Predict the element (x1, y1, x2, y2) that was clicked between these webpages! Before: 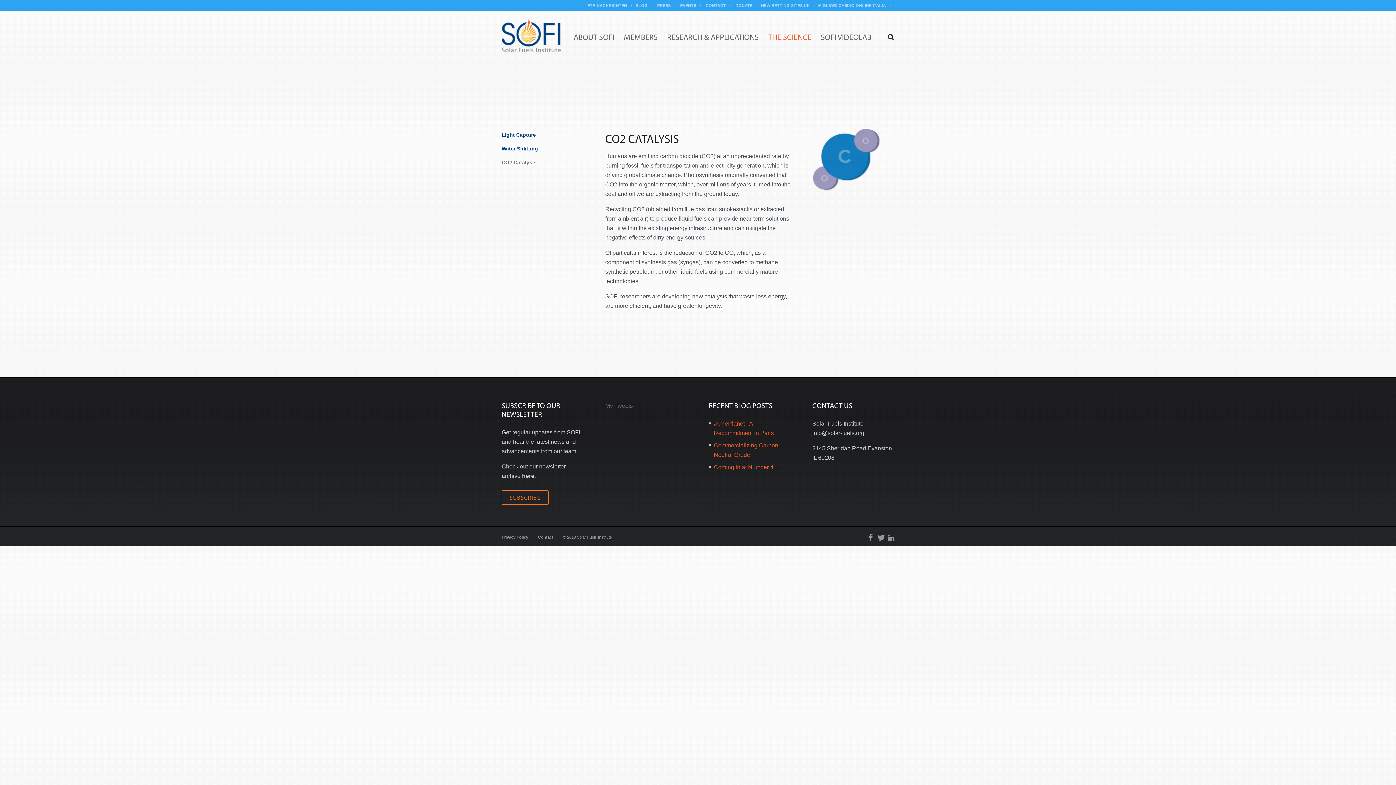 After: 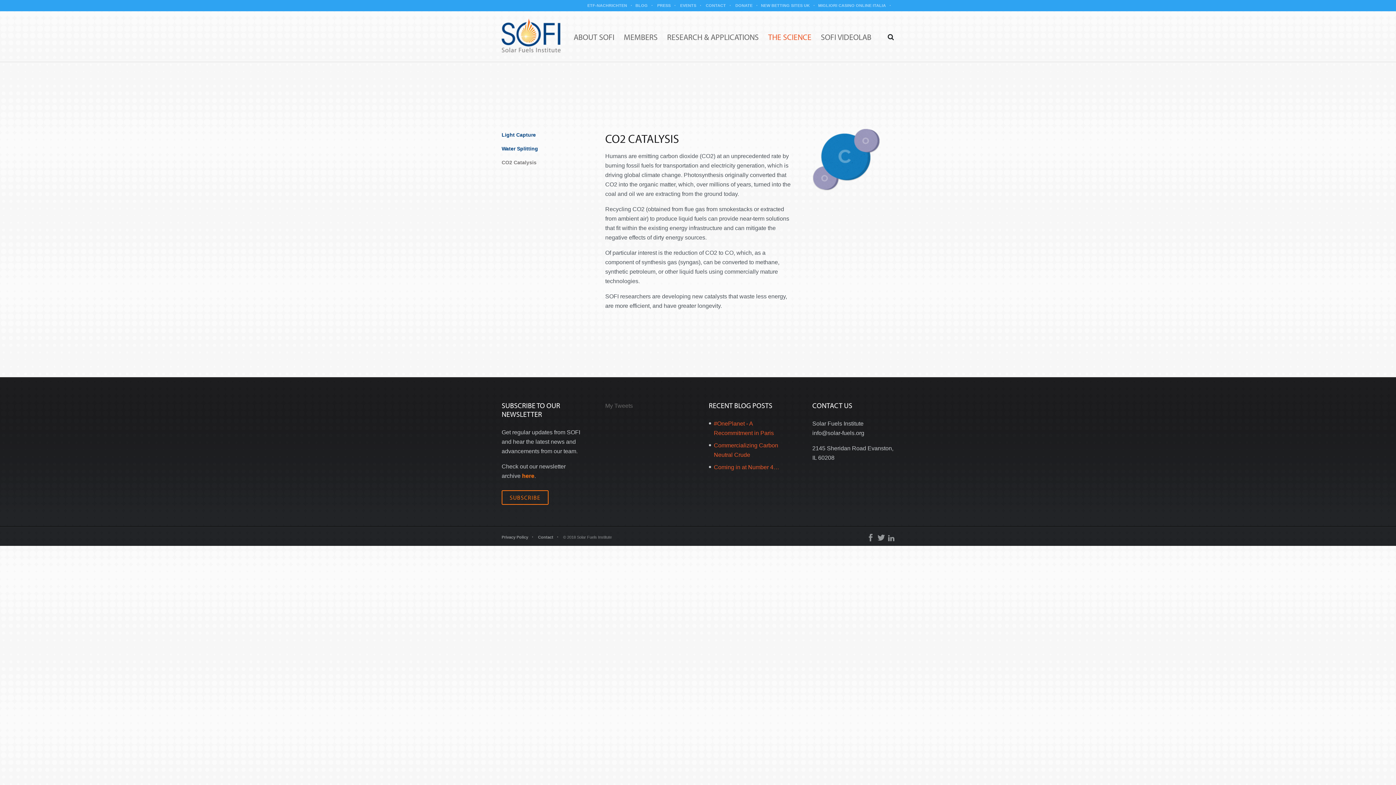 Action: bbox: (522, 473, 534, 479) label: here